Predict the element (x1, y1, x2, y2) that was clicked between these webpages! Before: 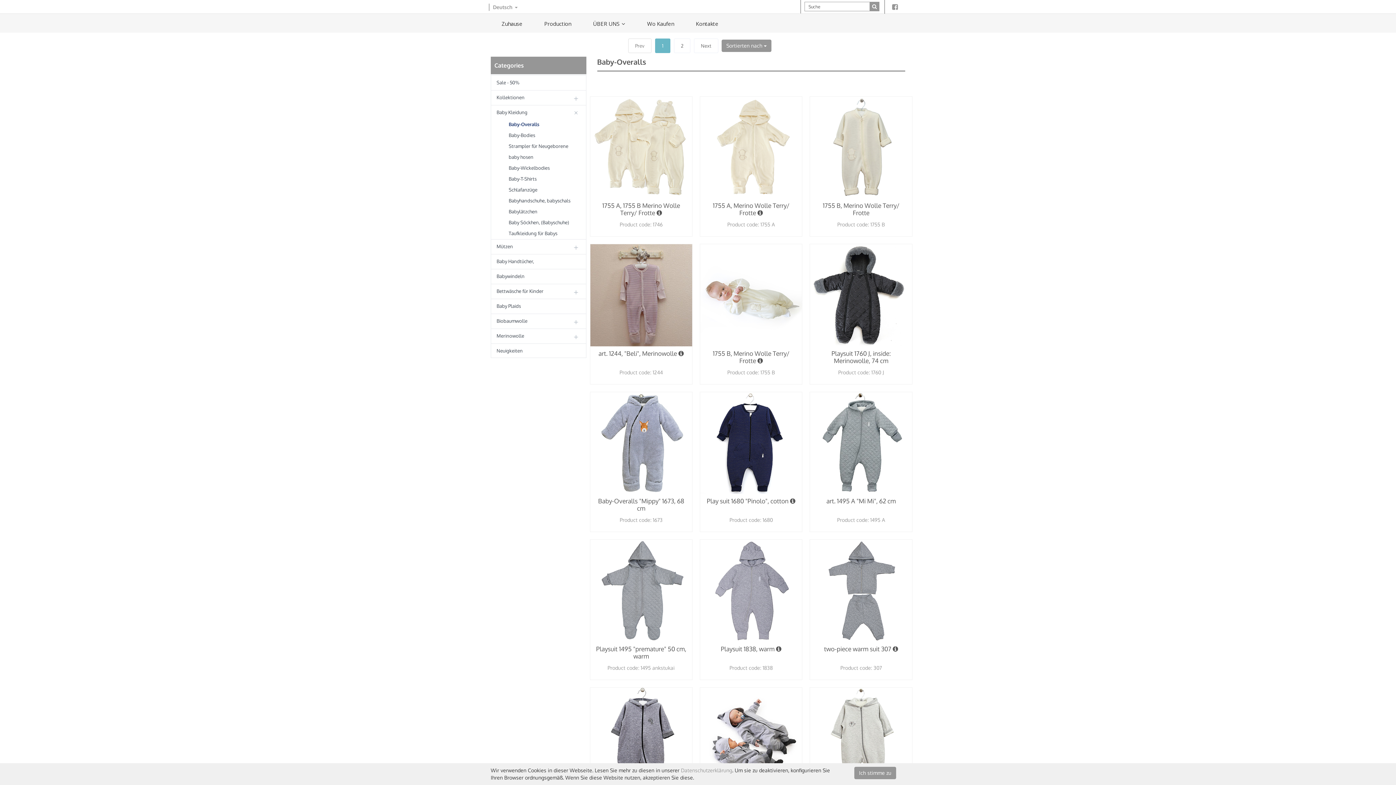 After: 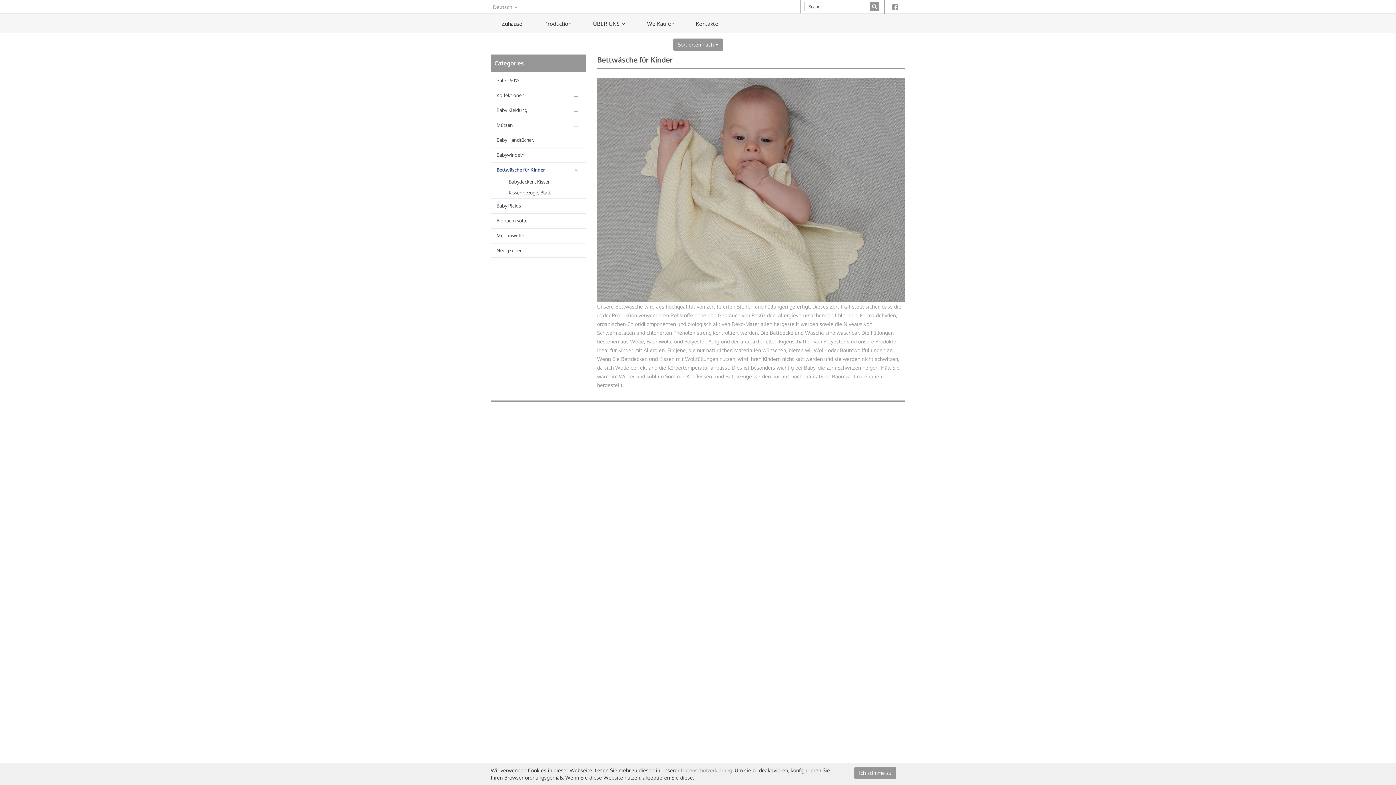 Action: label: Bettwäsche für Kinder bbox: (491, 284, 586, 298)